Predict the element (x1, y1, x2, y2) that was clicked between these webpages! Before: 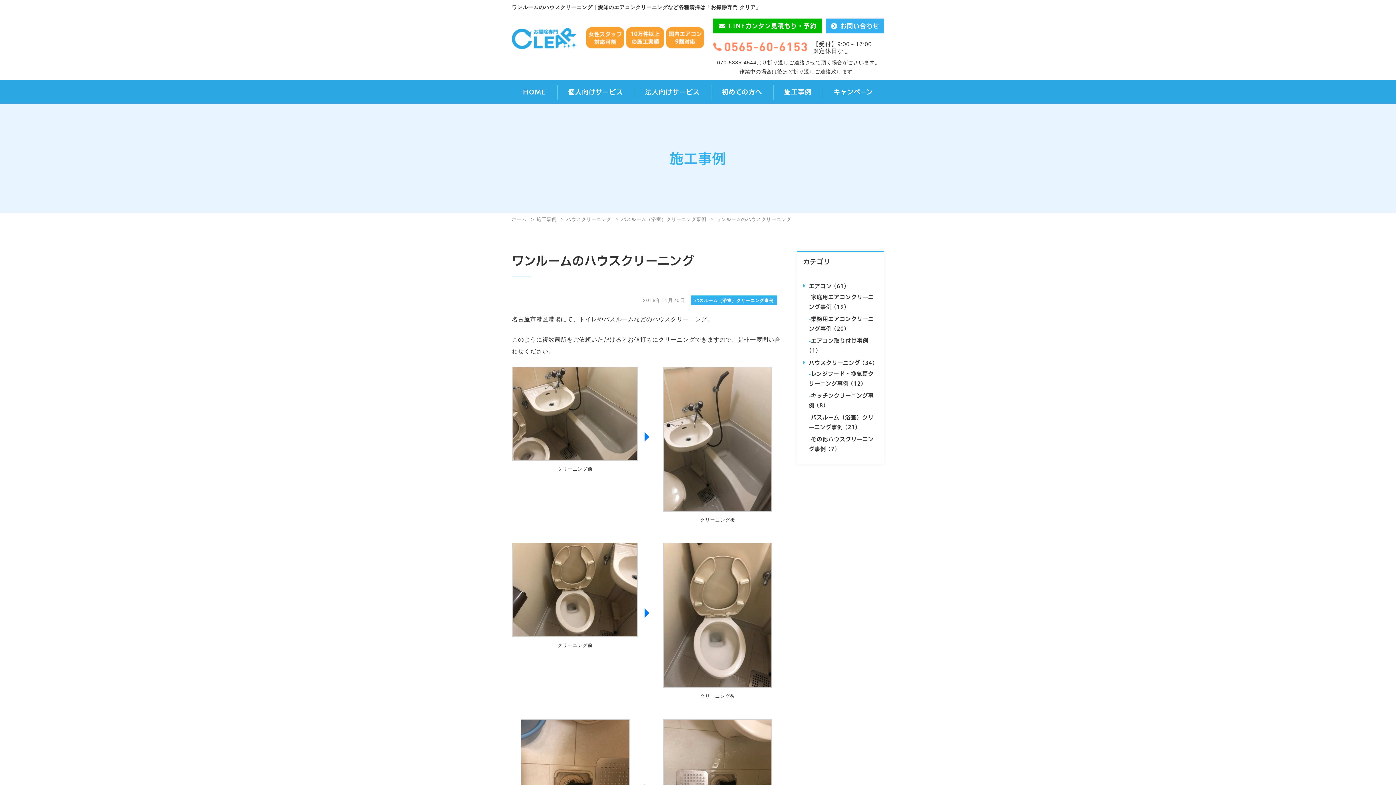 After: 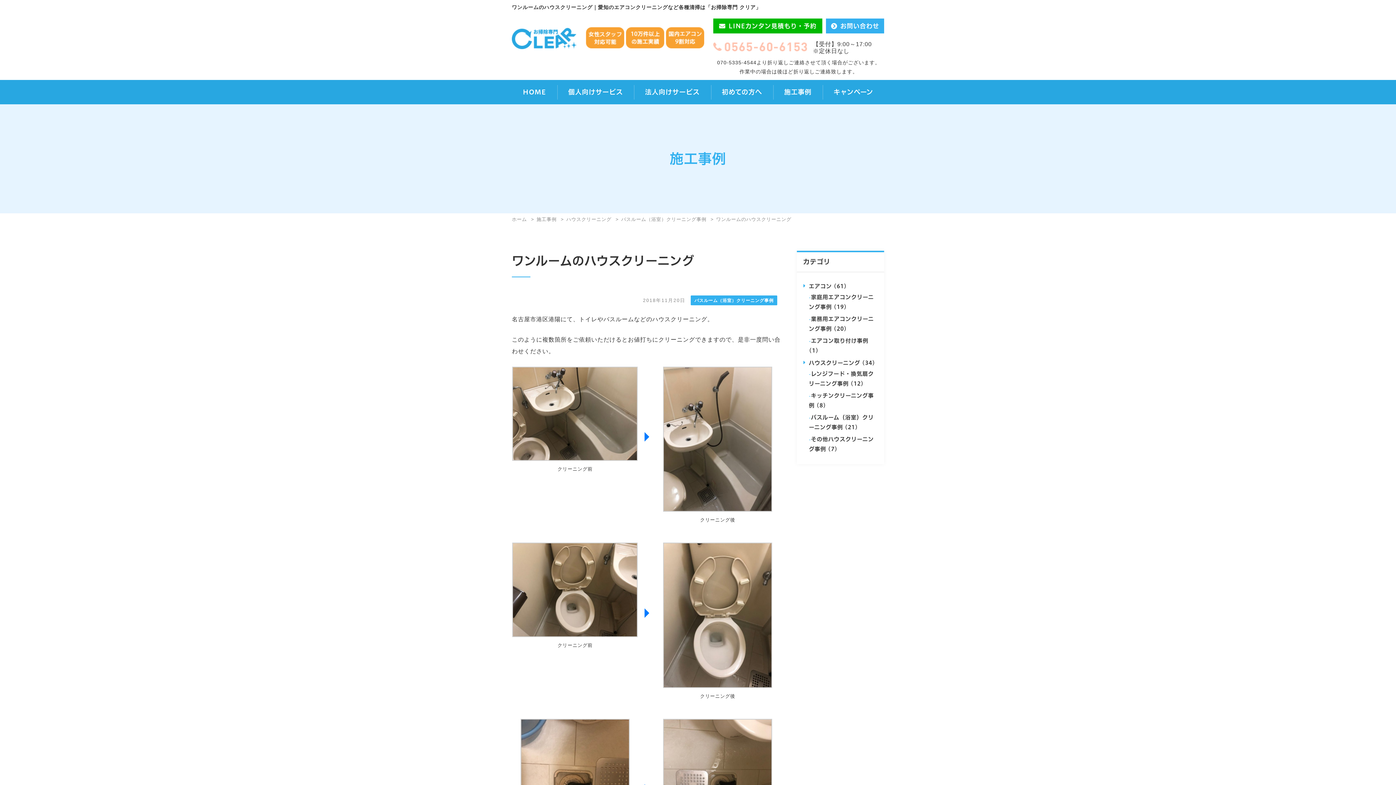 Action: bbox: (713, 42, 807, 52)